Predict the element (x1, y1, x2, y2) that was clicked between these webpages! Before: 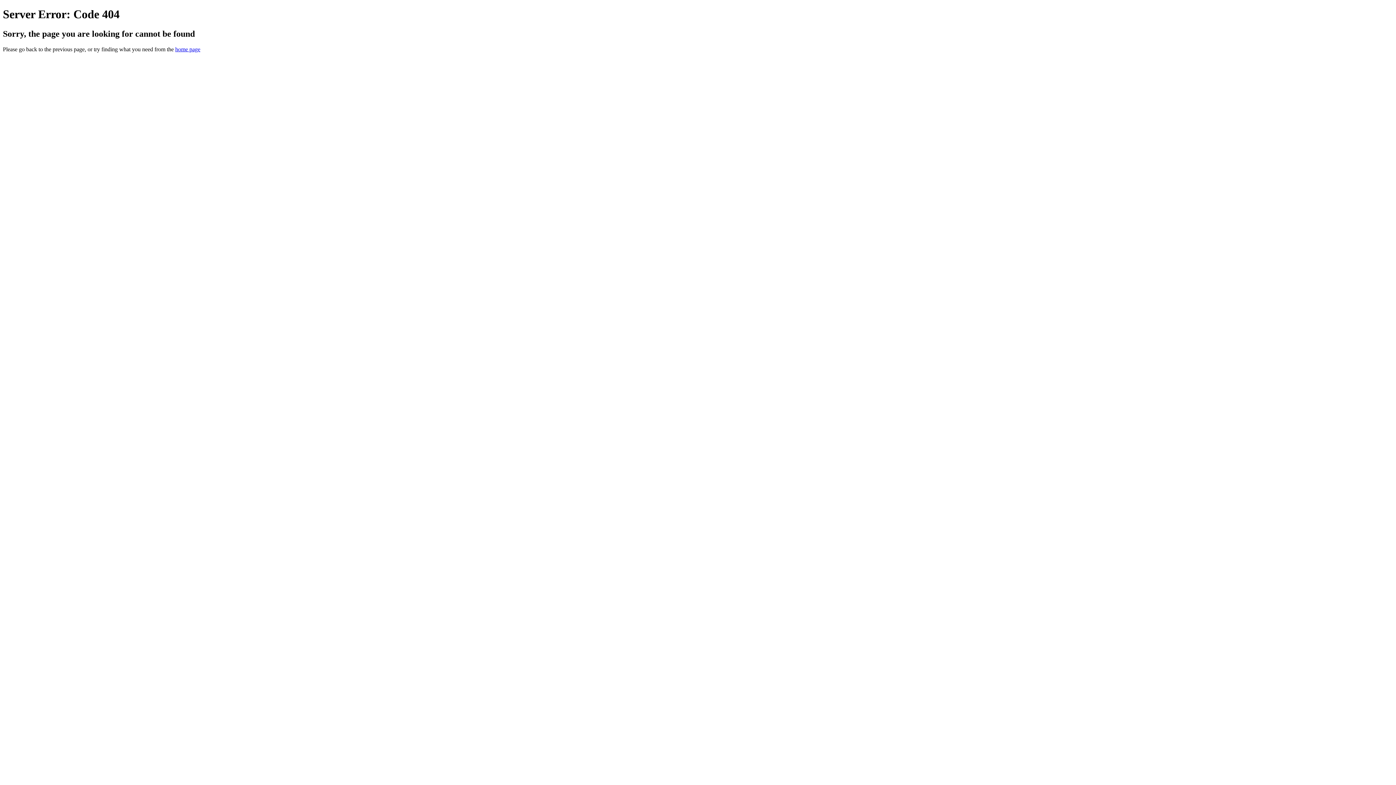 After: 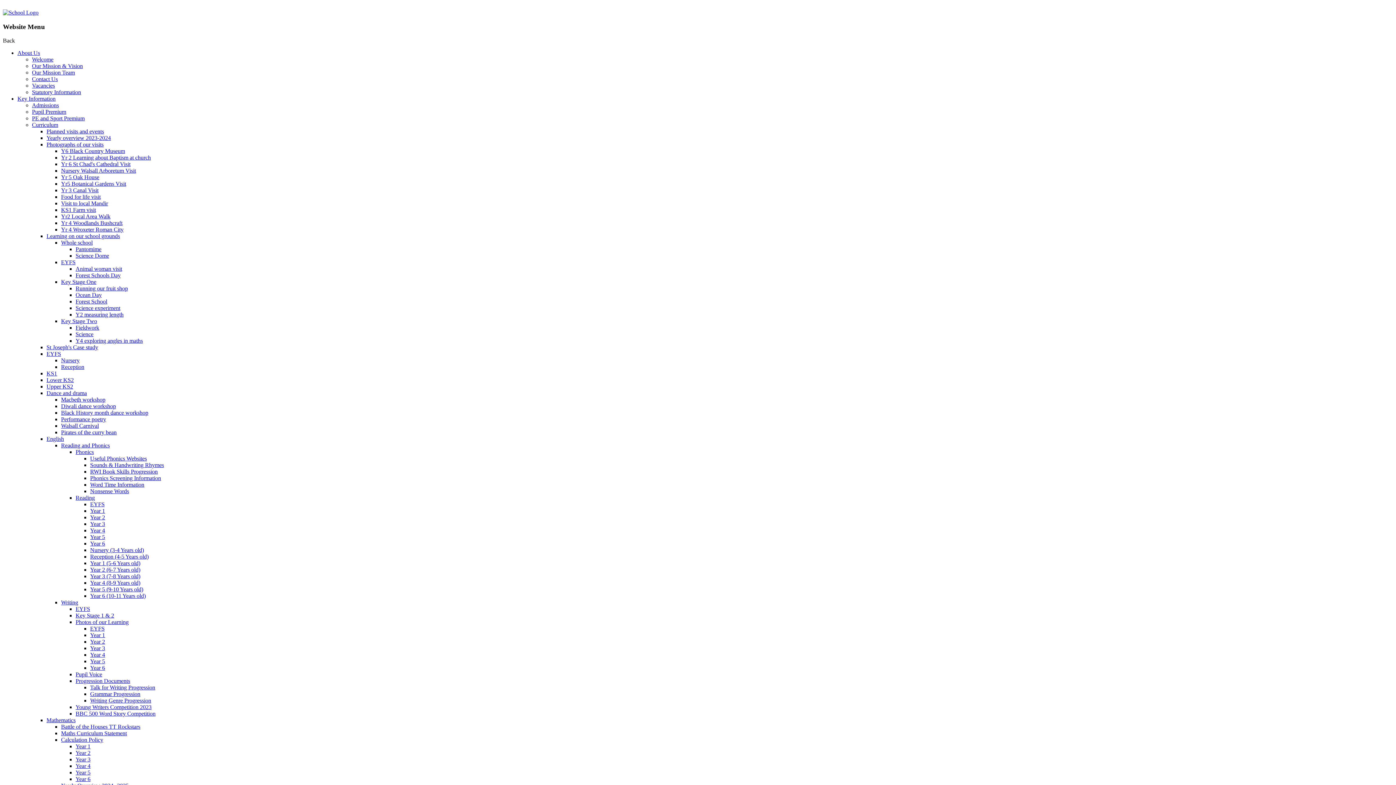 Action: label: home page bbox: (175, 46, 200, 52)